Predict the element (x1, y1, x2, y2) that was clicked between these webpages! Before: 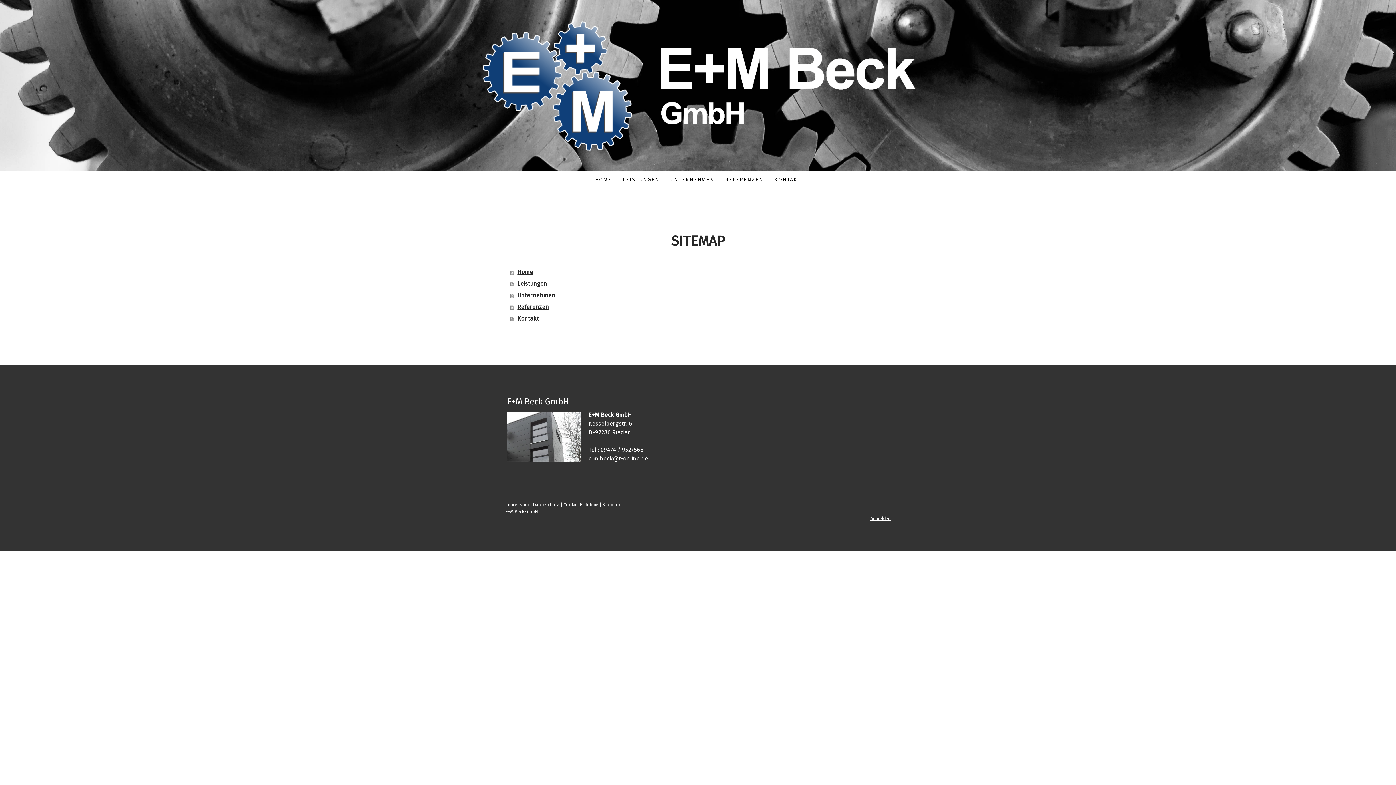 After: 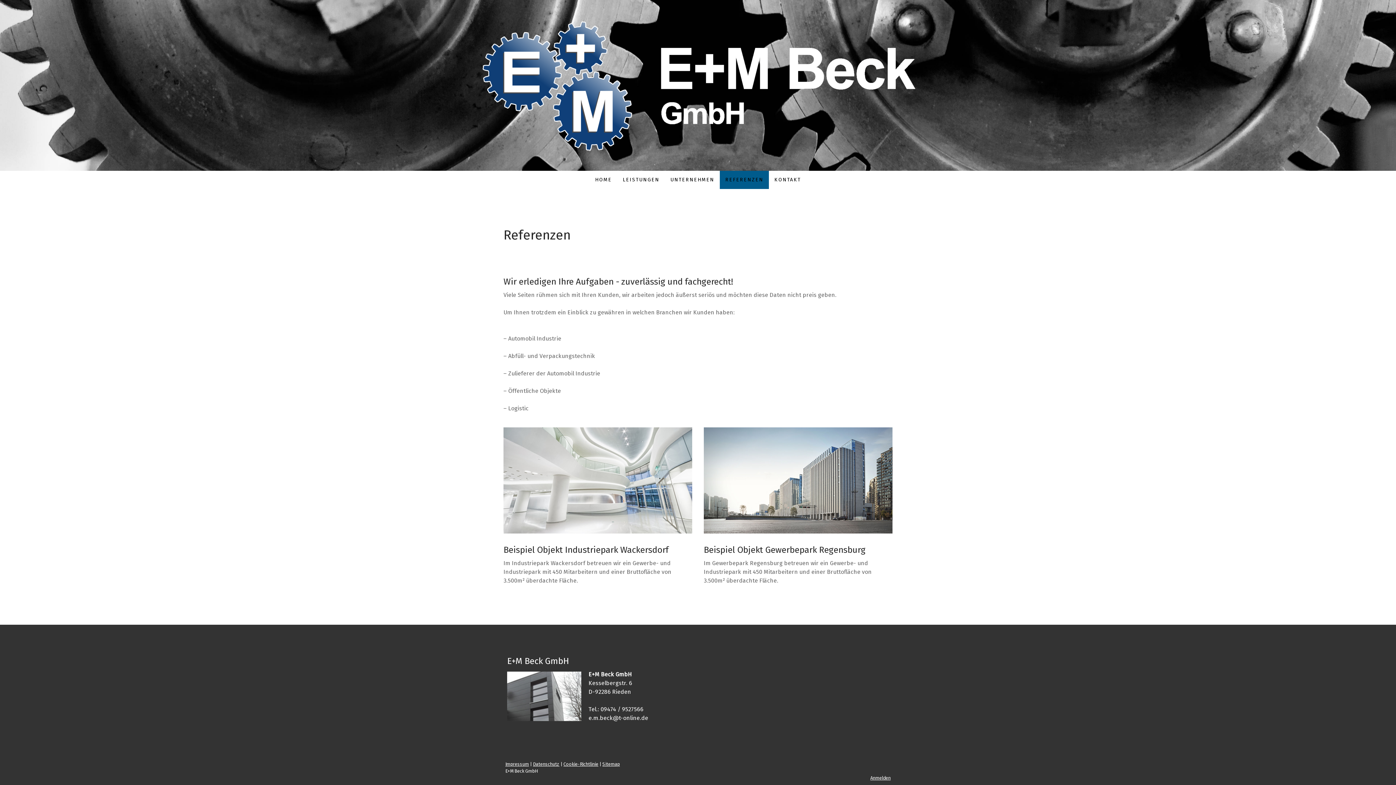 Action: bbox: (720, 170, 769, 189) label: REFERENZEN